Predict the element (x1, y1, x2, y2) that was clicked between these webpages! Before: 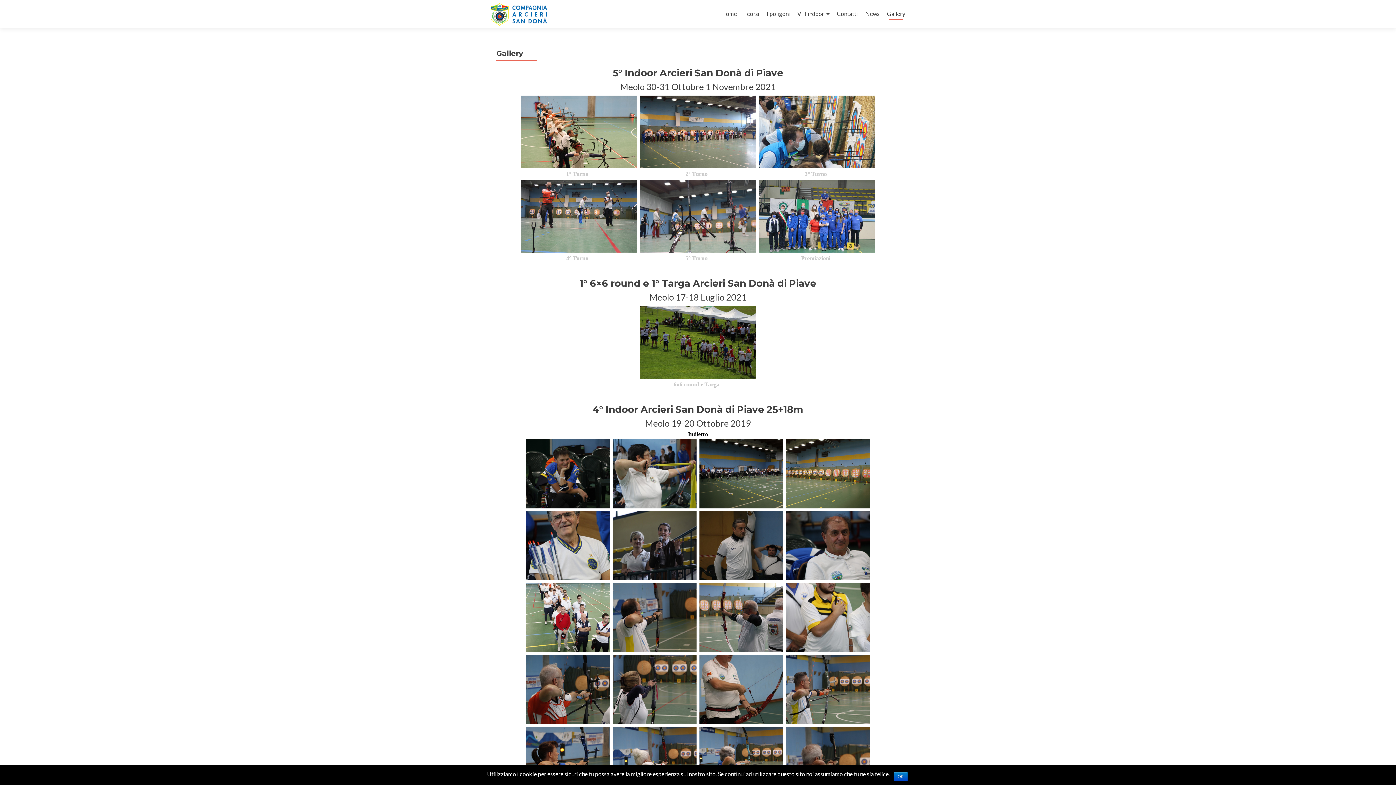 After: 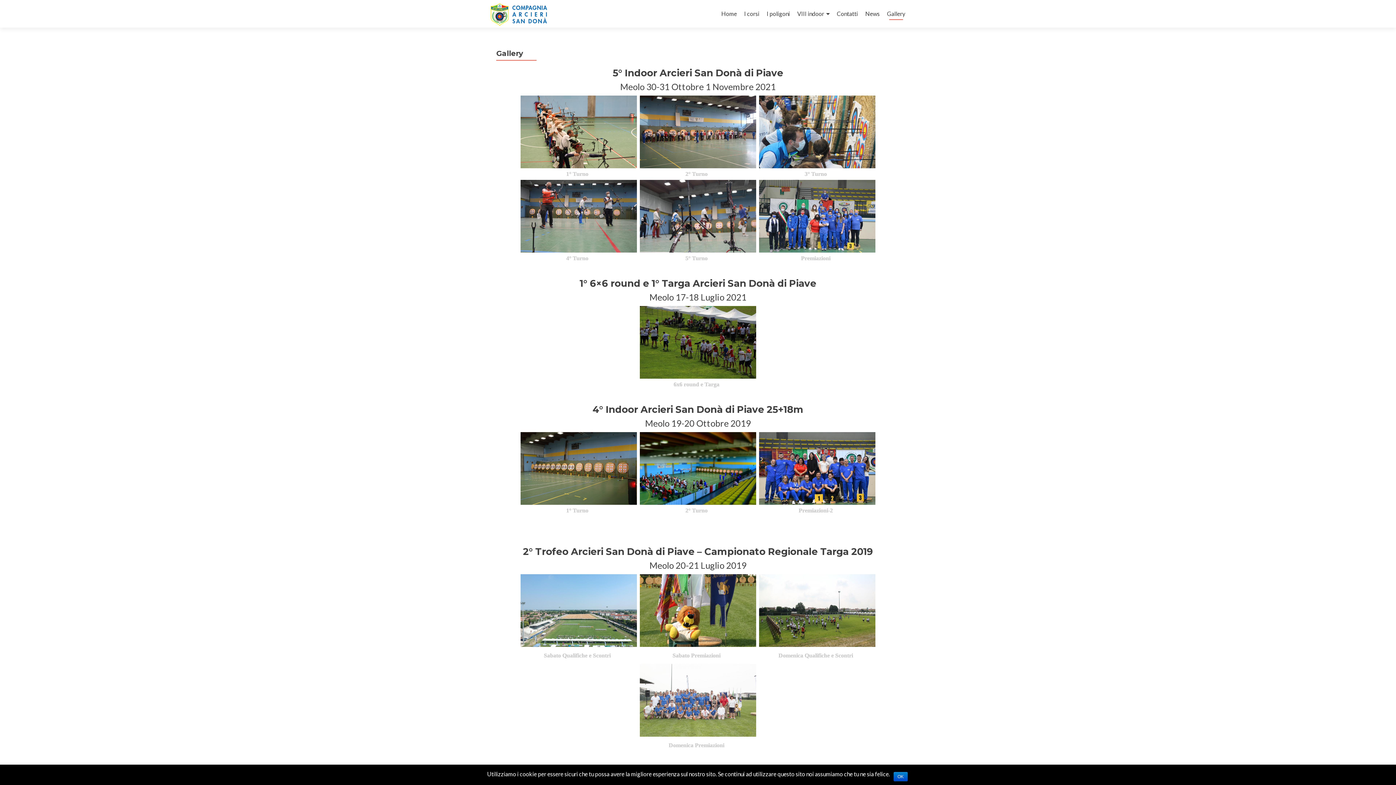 Action: bbox: (887, 7, 905, 20) label: Gallery